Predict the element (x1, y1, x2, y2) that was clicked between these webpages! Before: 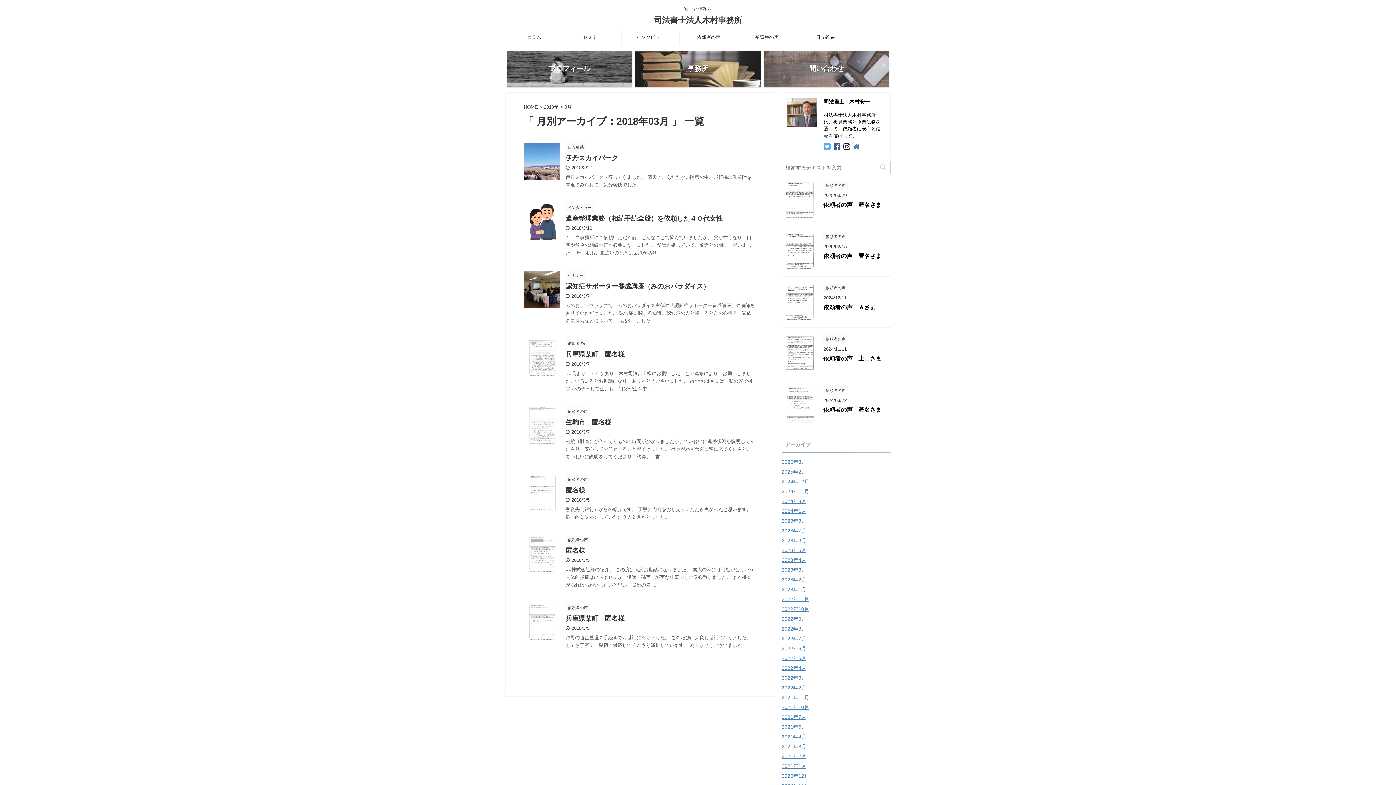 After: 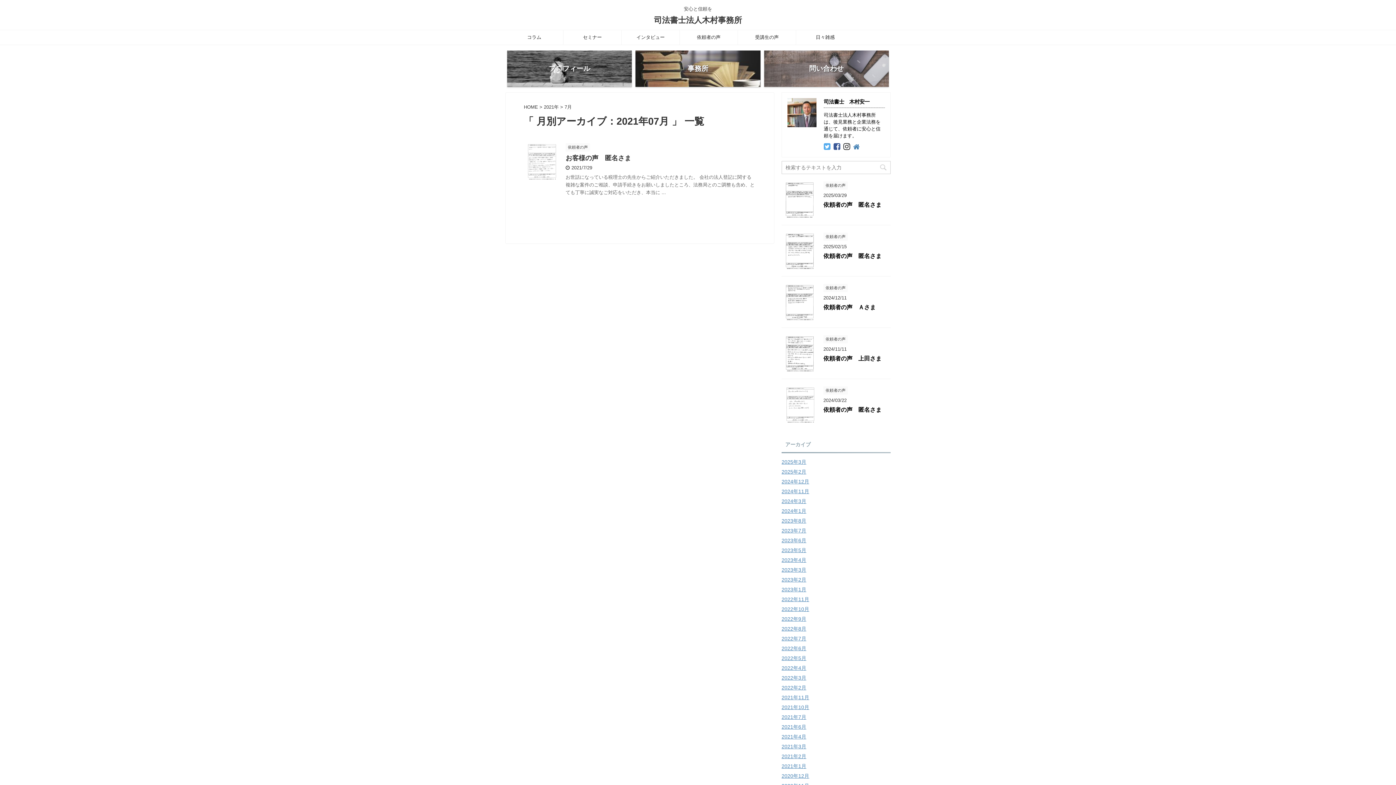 Action: label: 2021年7月 bbox: (781, 714, 806, 720)